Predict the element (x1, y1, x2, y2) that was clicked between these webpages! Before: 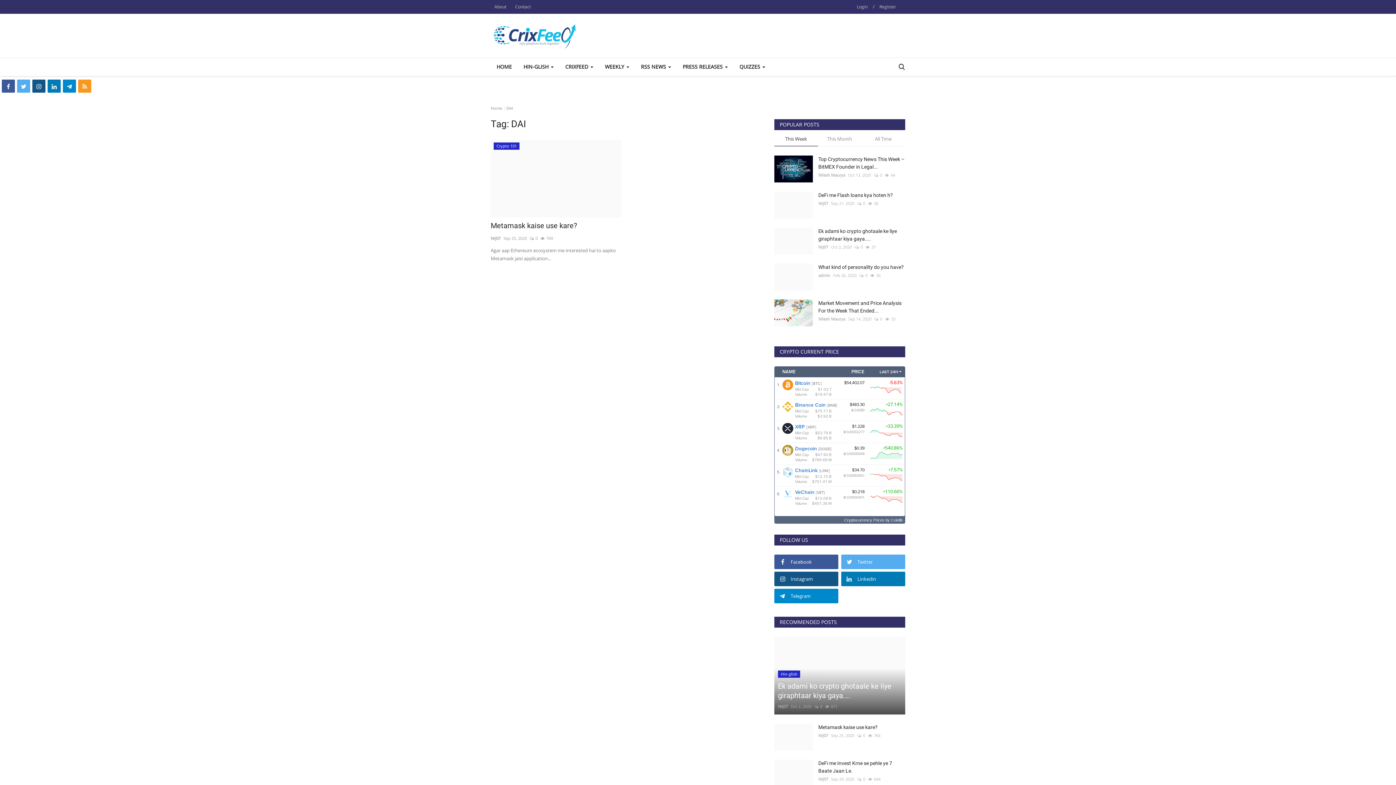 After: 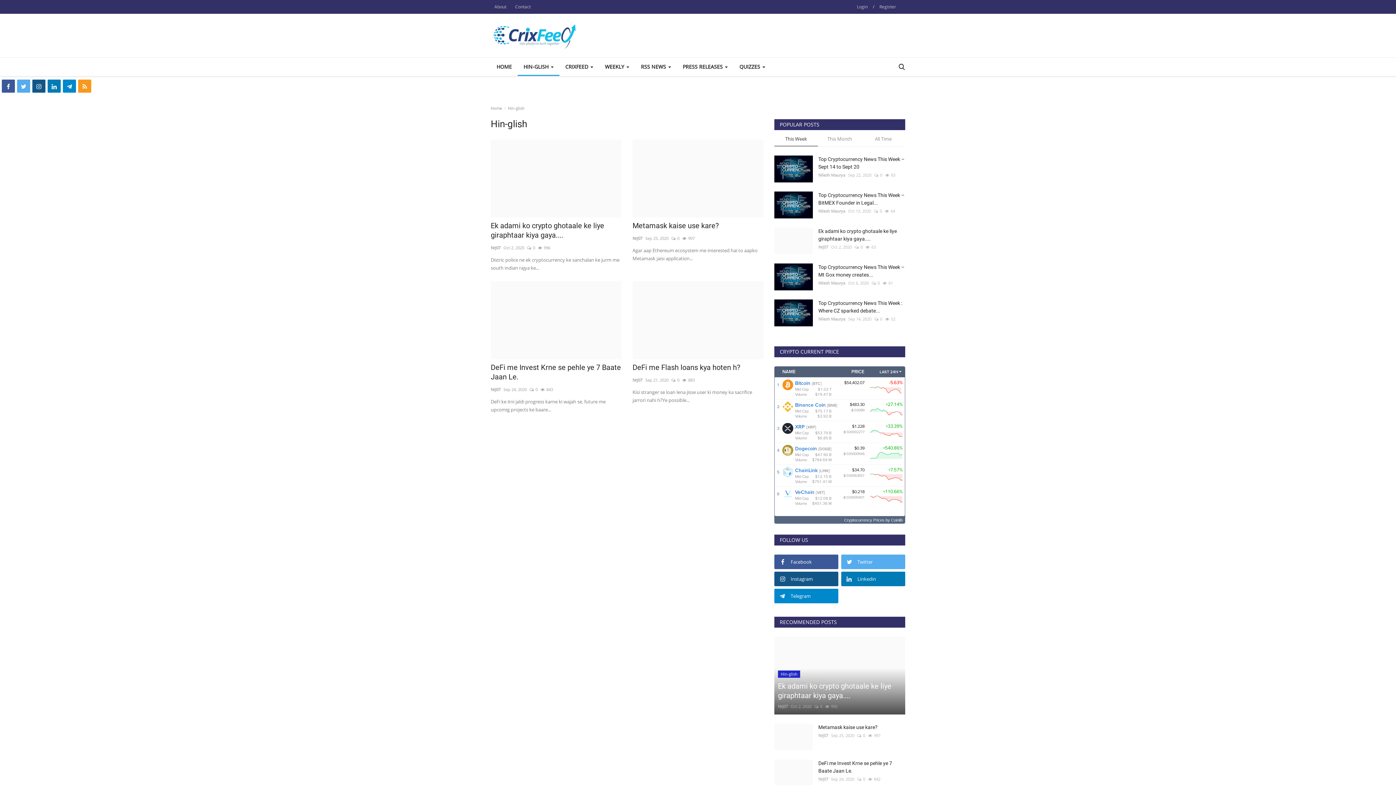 Action: bbox: (778, 670, 800, 677) label: Hin-glish